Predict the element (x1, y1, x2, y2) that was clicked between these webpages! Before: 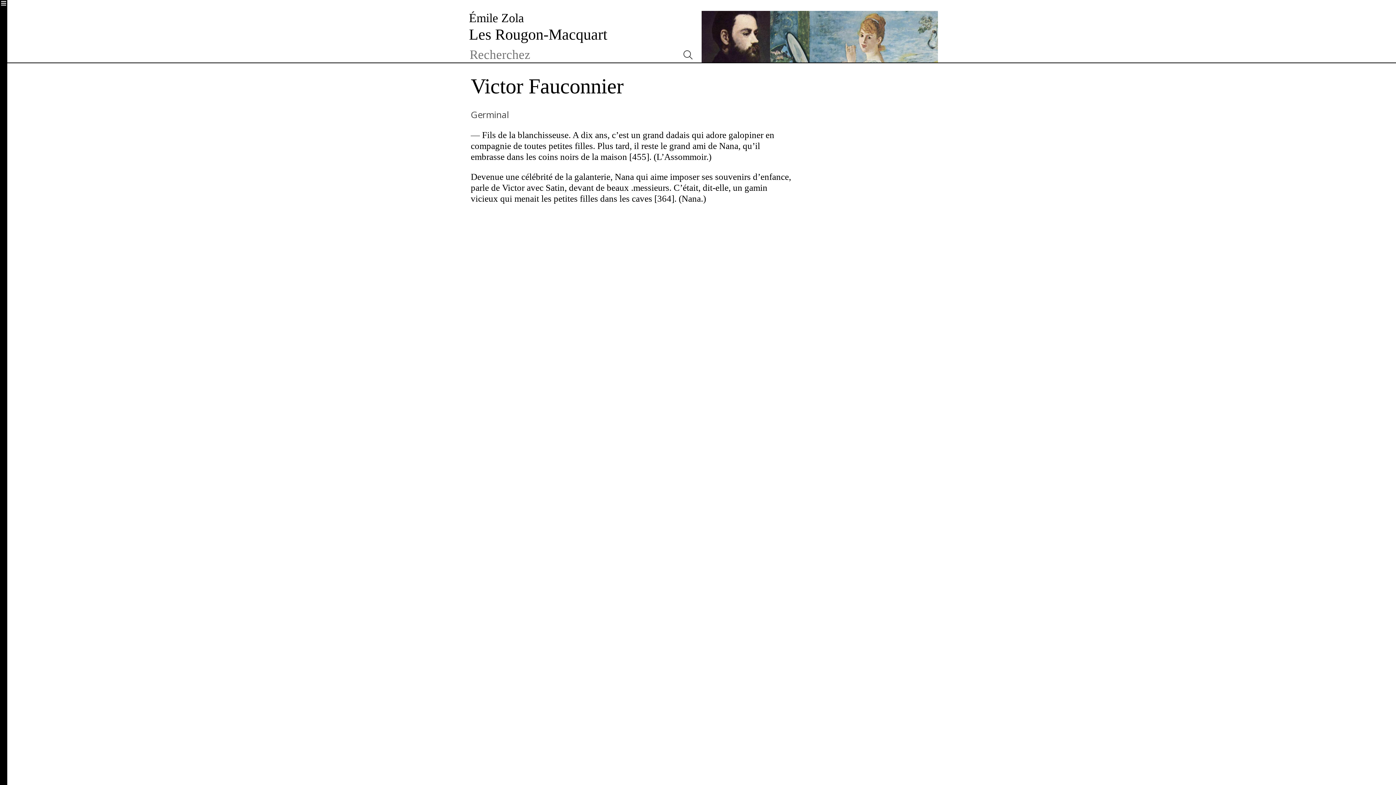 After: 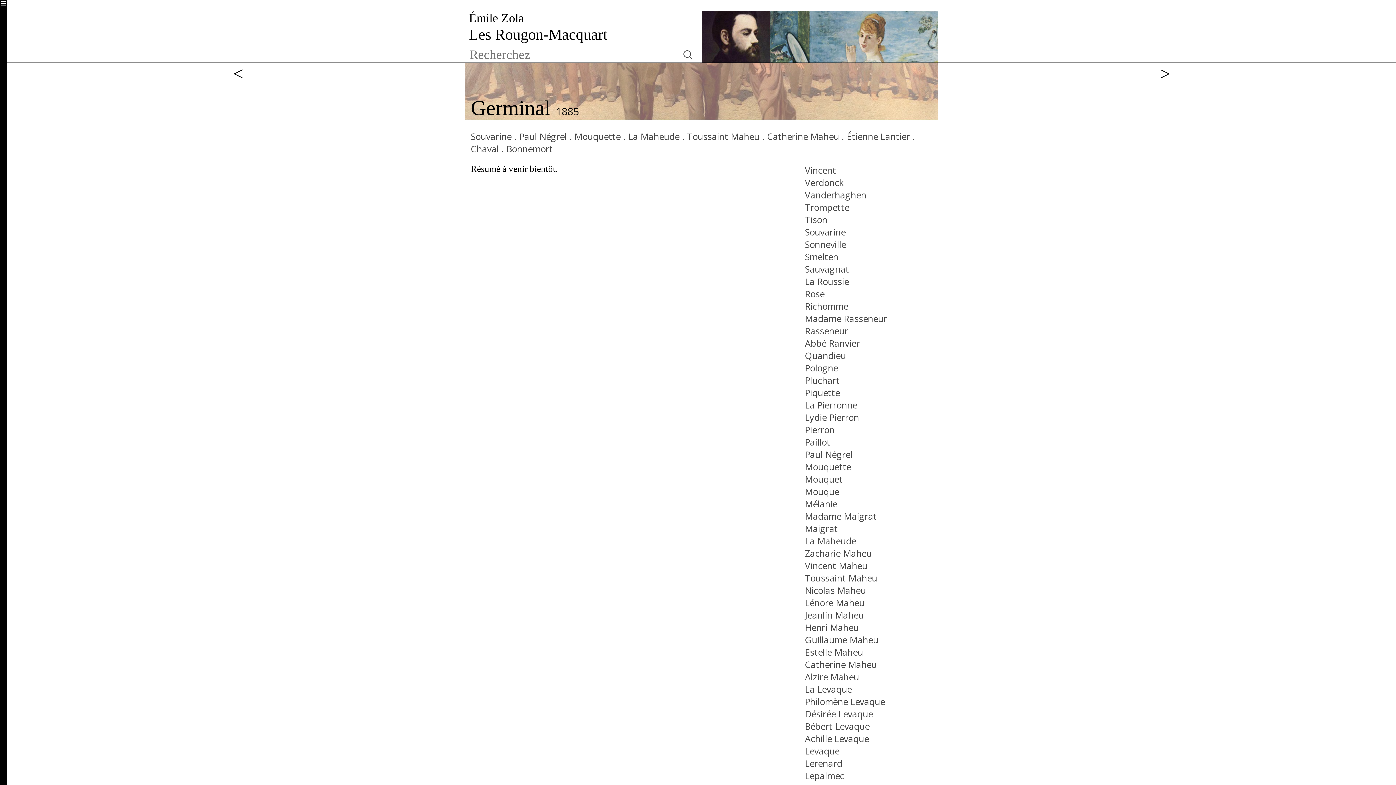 Action: label: Germinal bbox: (470, 108, 509, 120)